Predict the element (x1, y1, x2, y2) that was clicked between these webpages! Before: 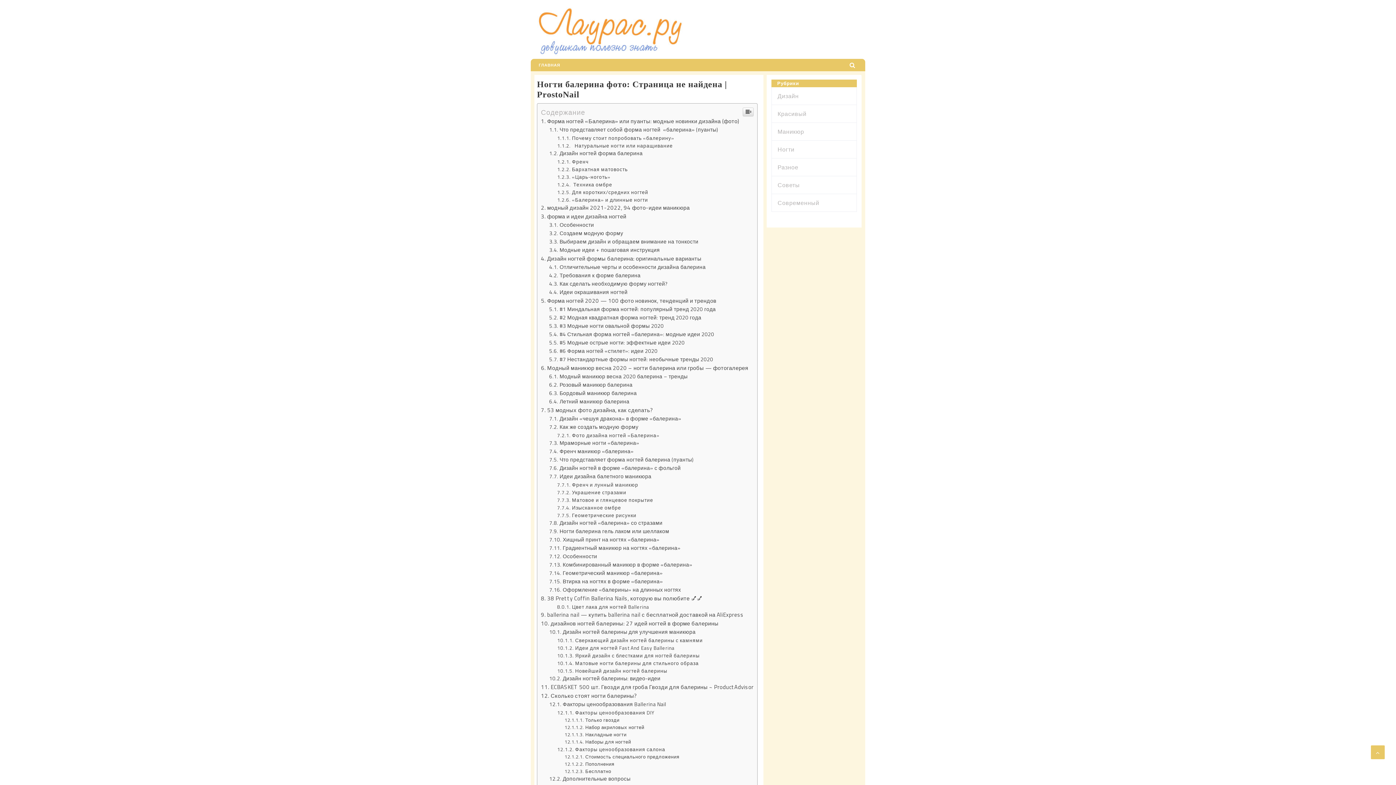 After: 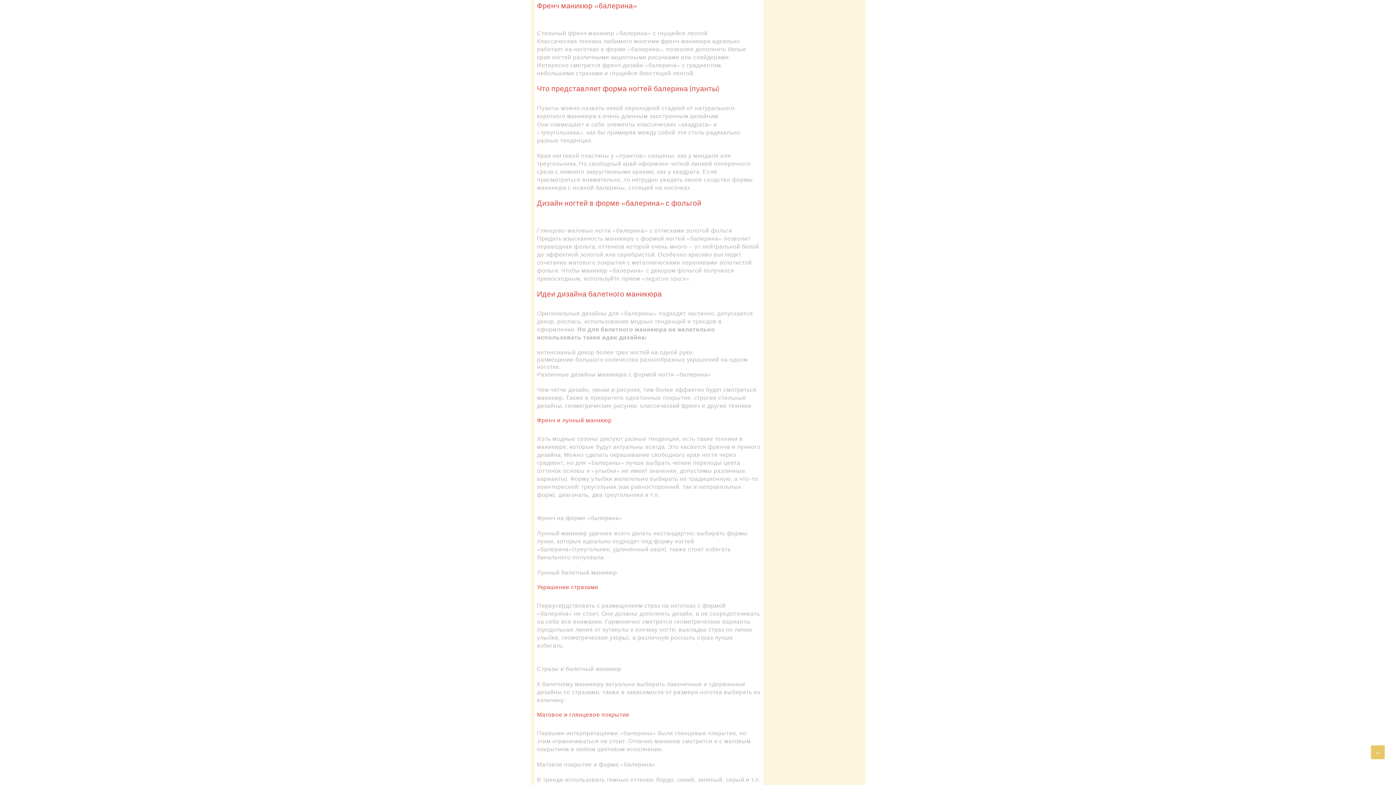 Action: label: Френч маникюр «балерина» bbox: (549, 697, 633, 705)